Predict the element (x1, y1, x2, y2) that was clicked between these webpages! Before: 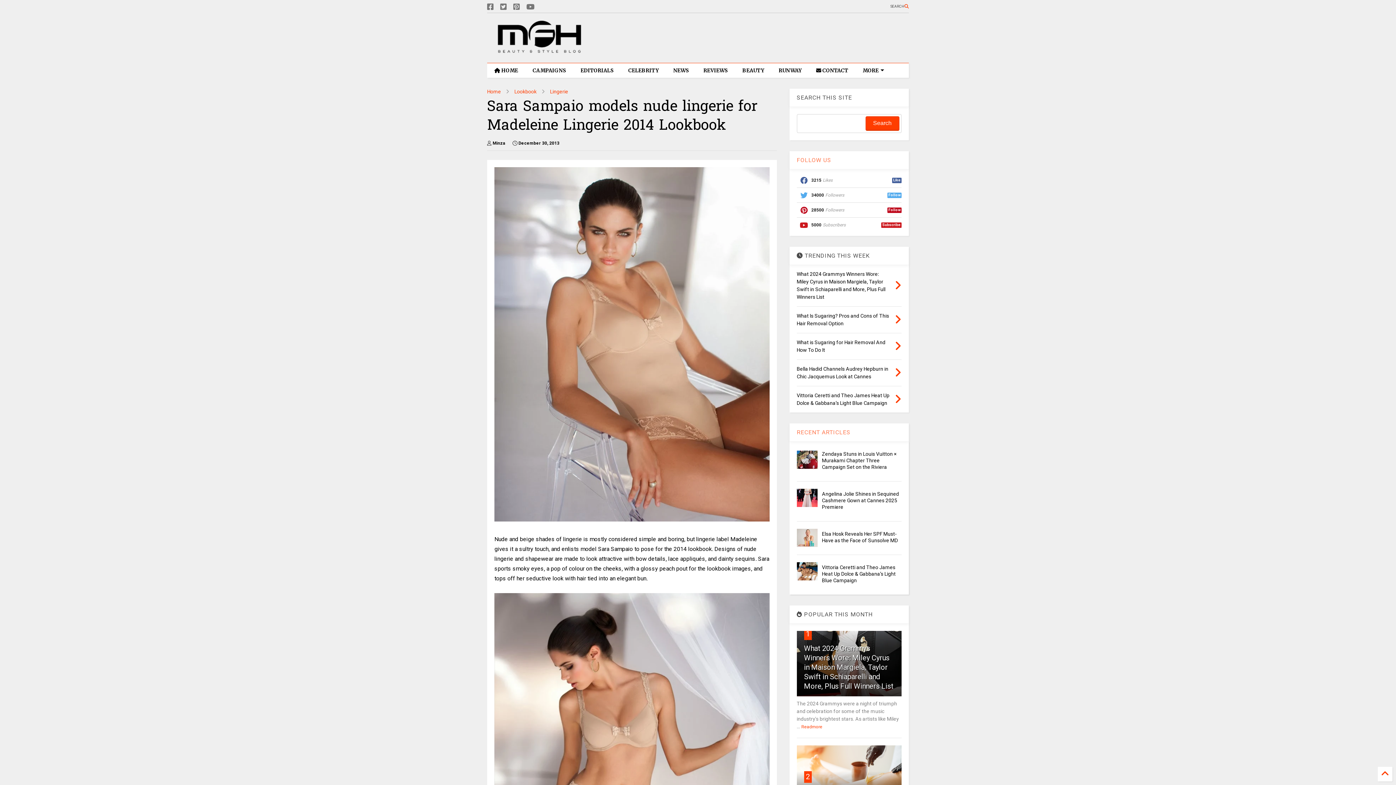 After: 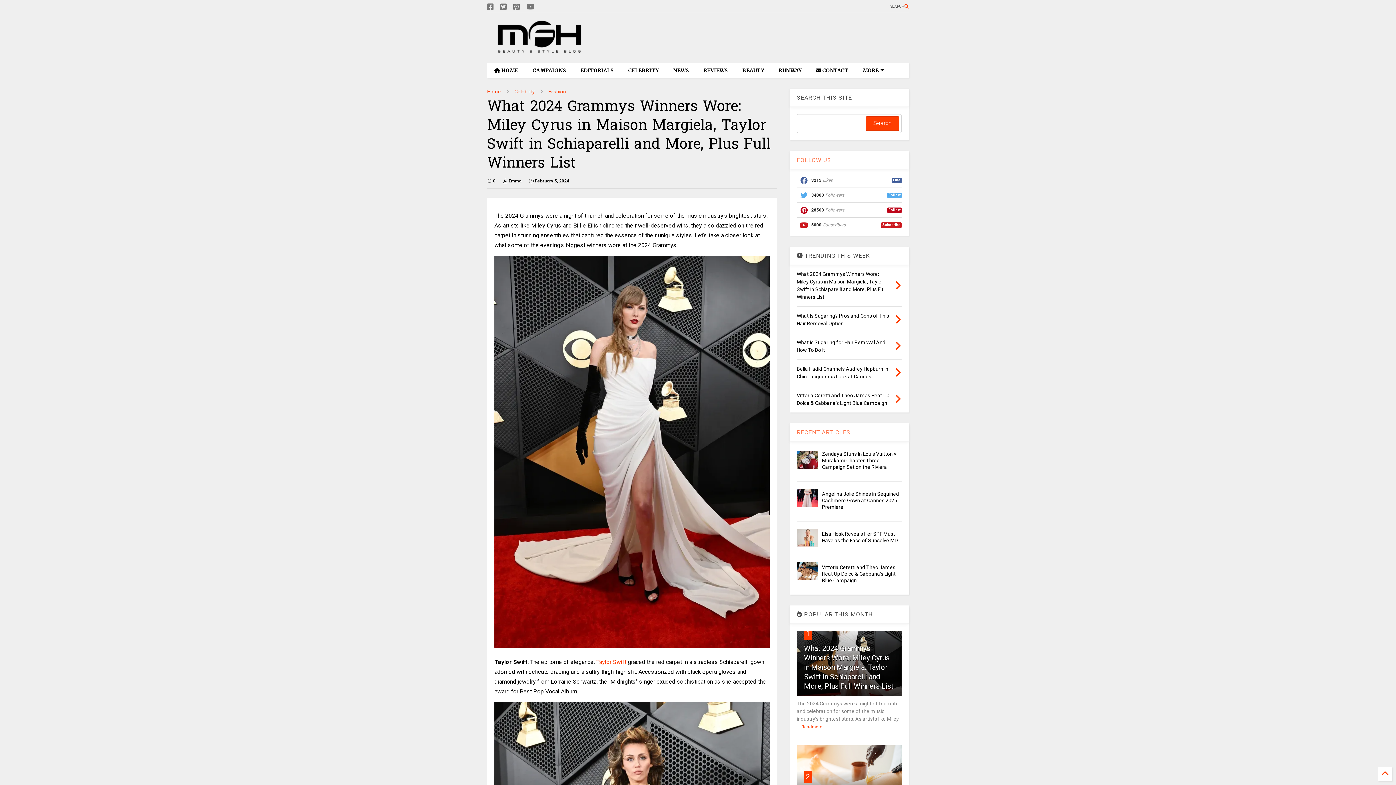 Action: bbox: (894, 279, 901, 292)